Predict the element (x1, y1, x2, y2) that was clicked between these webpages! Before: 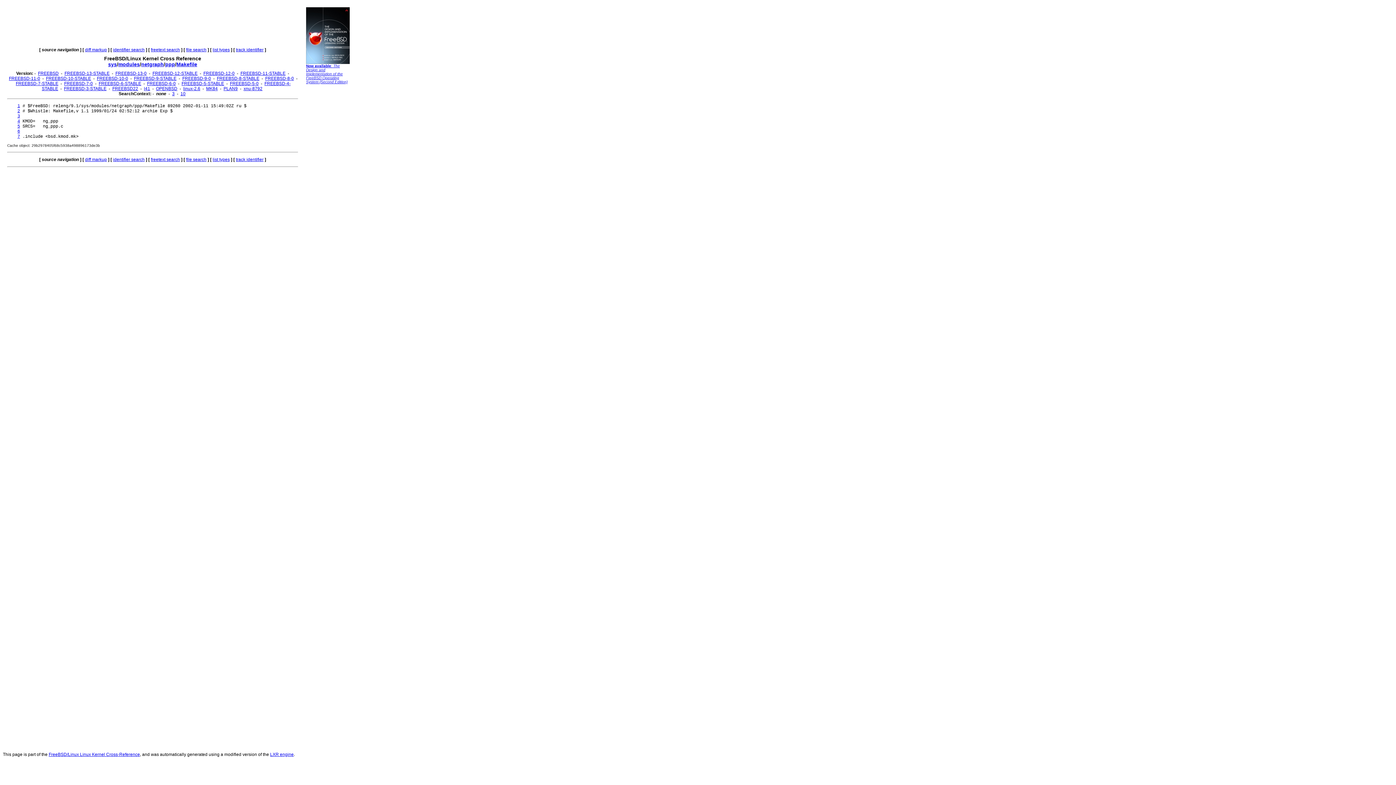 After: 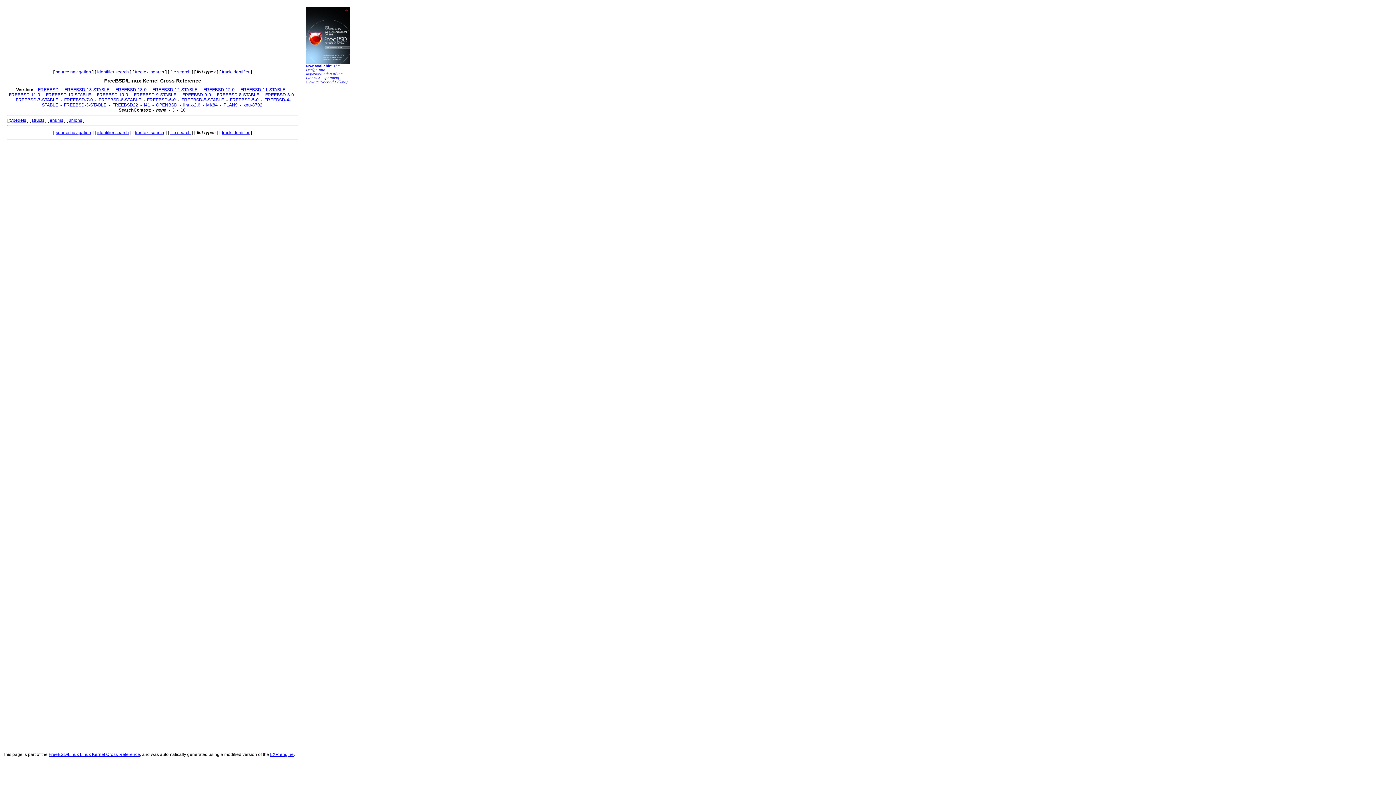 Action: label: list types bbox: (212, 157, 229, 162)